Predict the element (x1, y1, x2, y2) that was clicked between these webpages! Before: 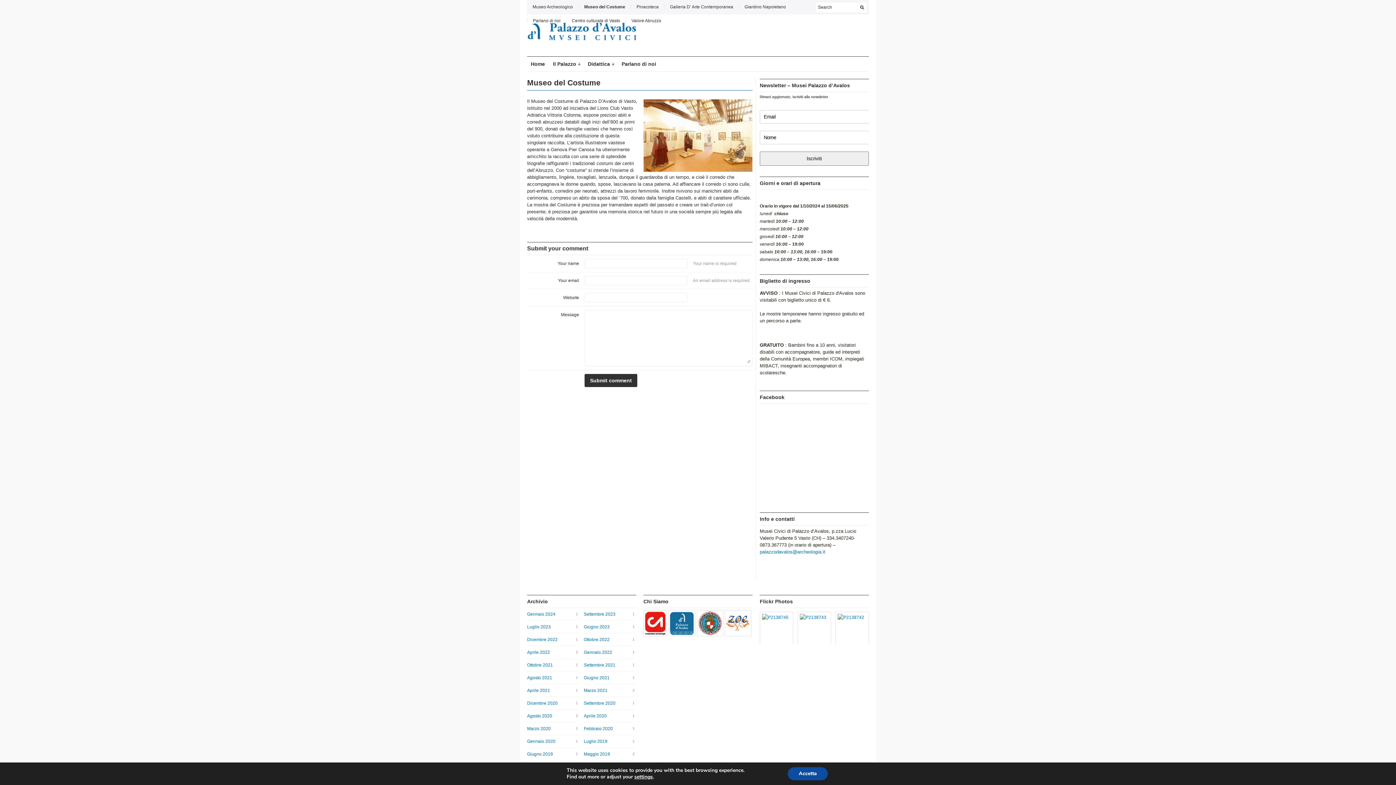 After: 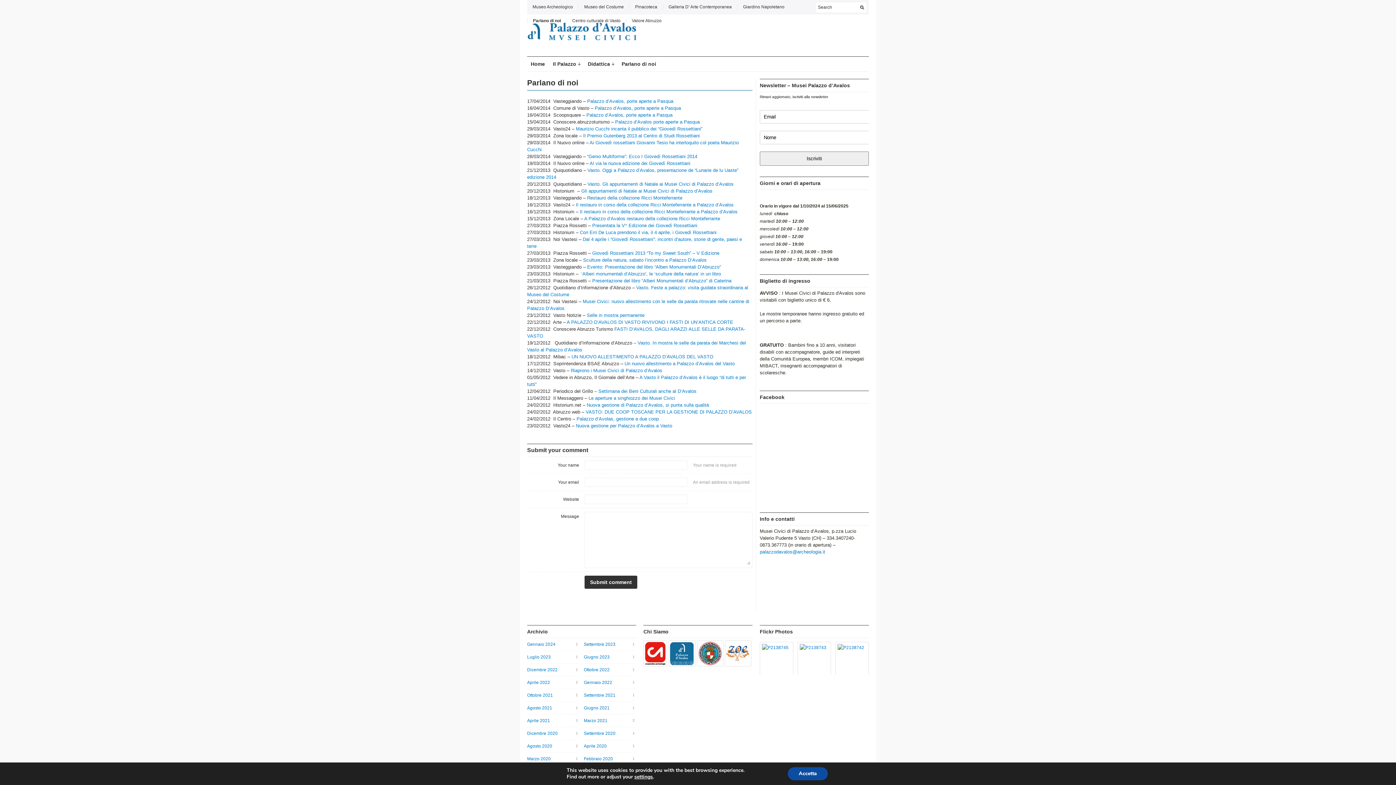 Action: label: Parlano di noi bbox: (621, 56, 660, 71)